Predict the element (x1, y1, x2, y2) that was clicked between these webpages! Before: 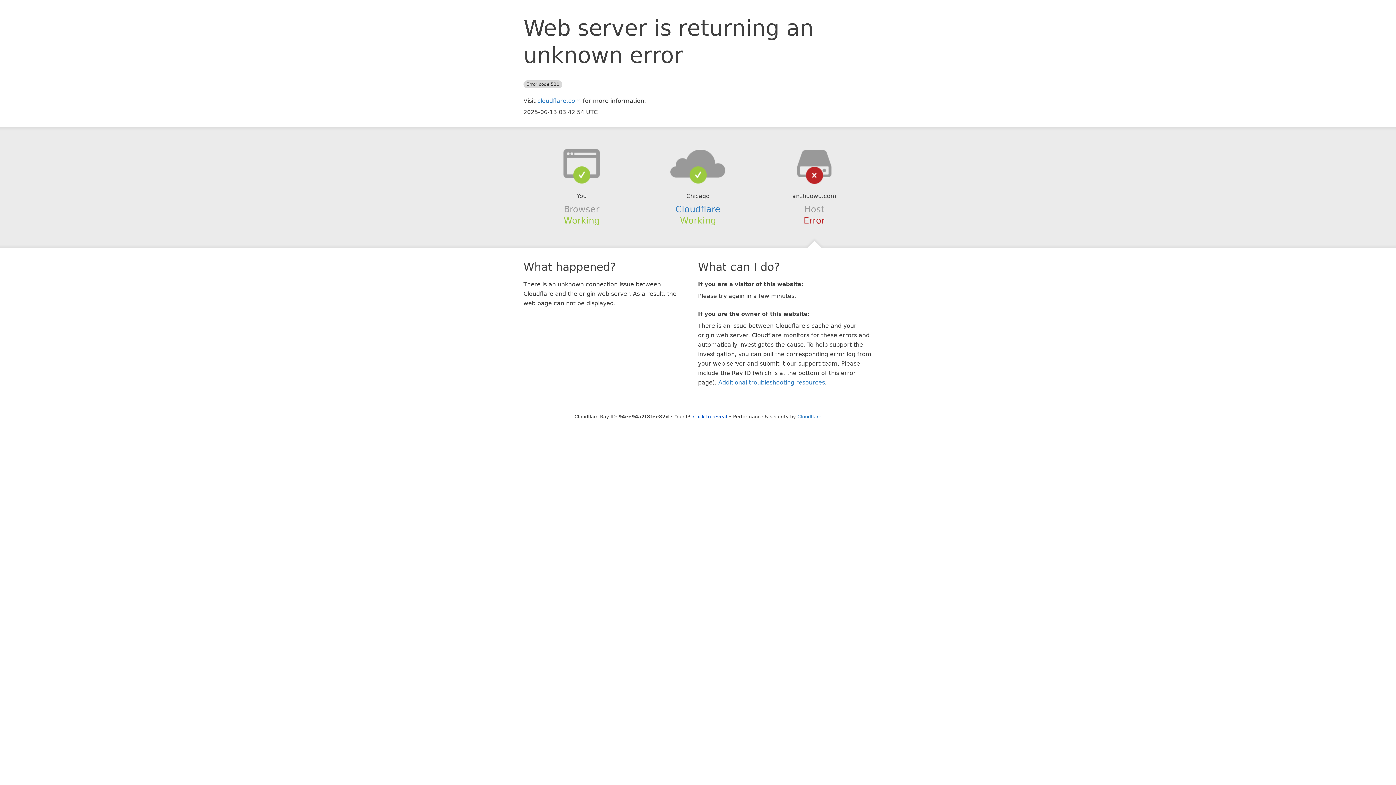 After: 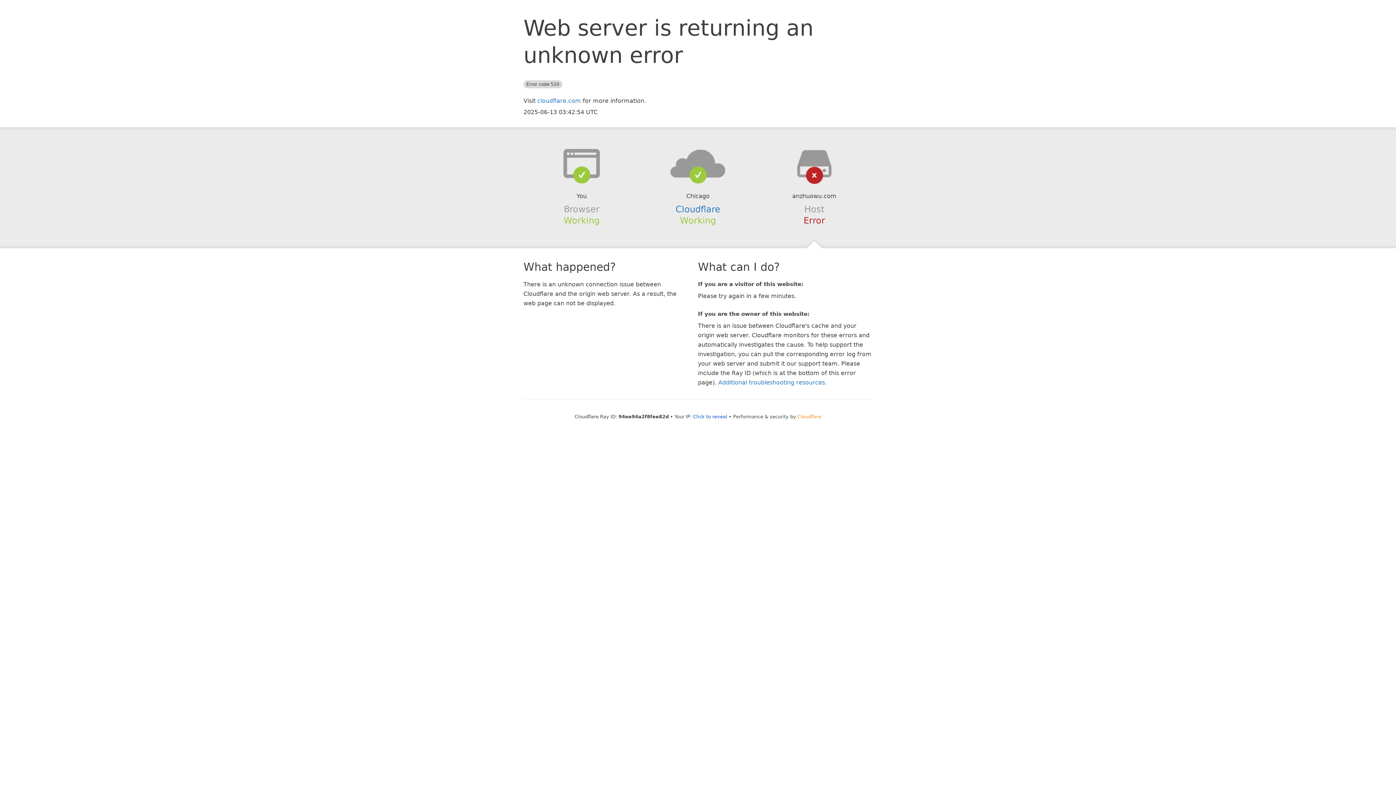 Action: bbox: (797, 414, 821, 419) label: Cloudflare